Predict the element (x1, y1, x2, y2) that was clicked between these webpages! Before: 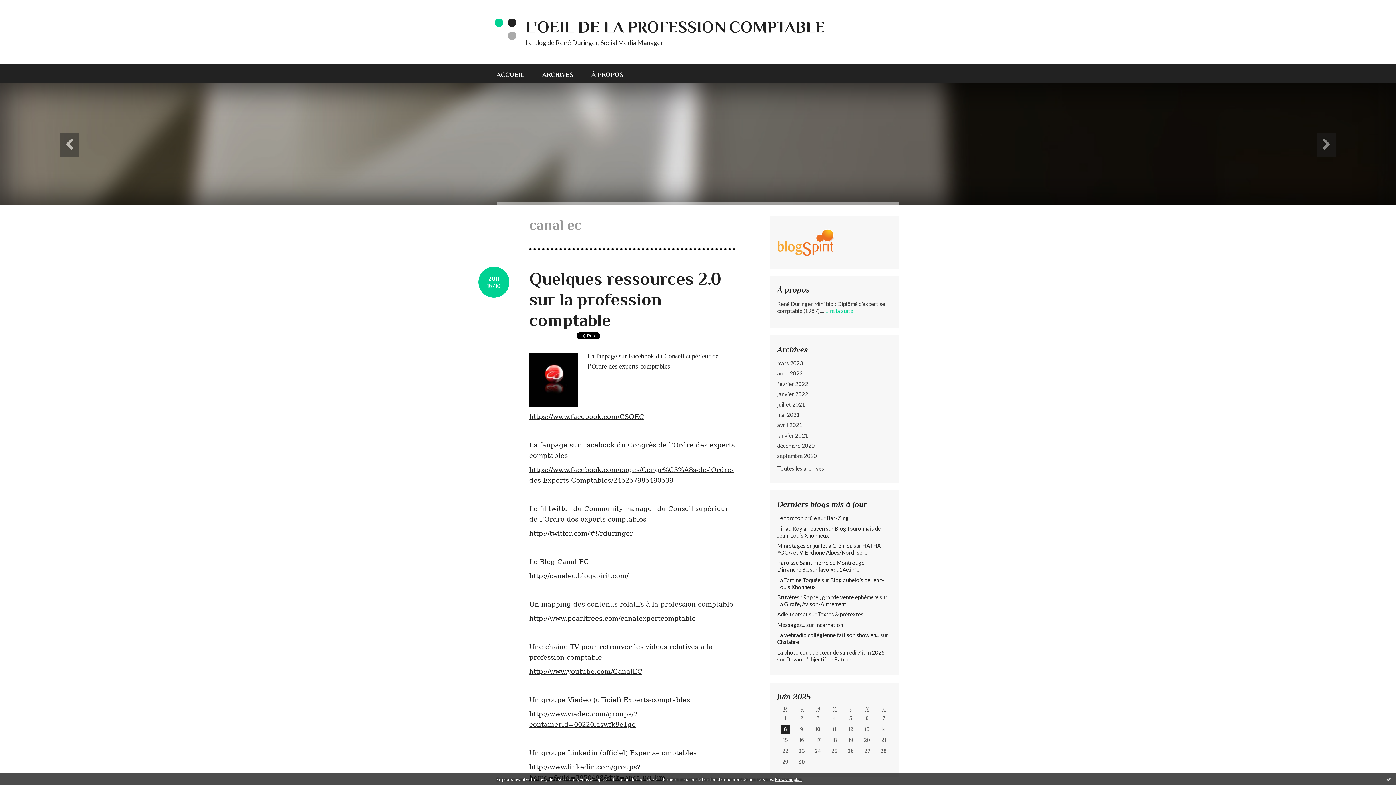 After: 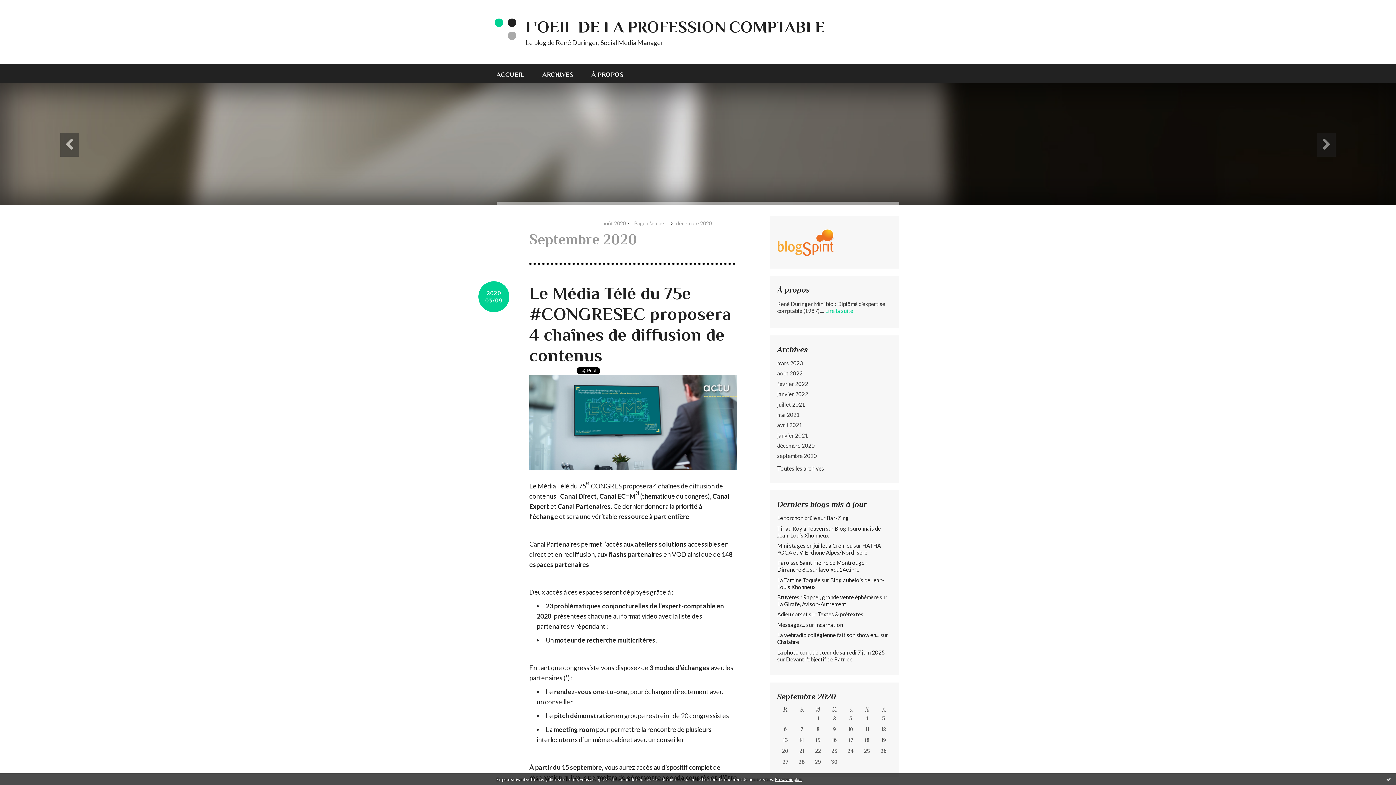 Action: label: septembre 2020 bbox: (777, 452, 892, 459)